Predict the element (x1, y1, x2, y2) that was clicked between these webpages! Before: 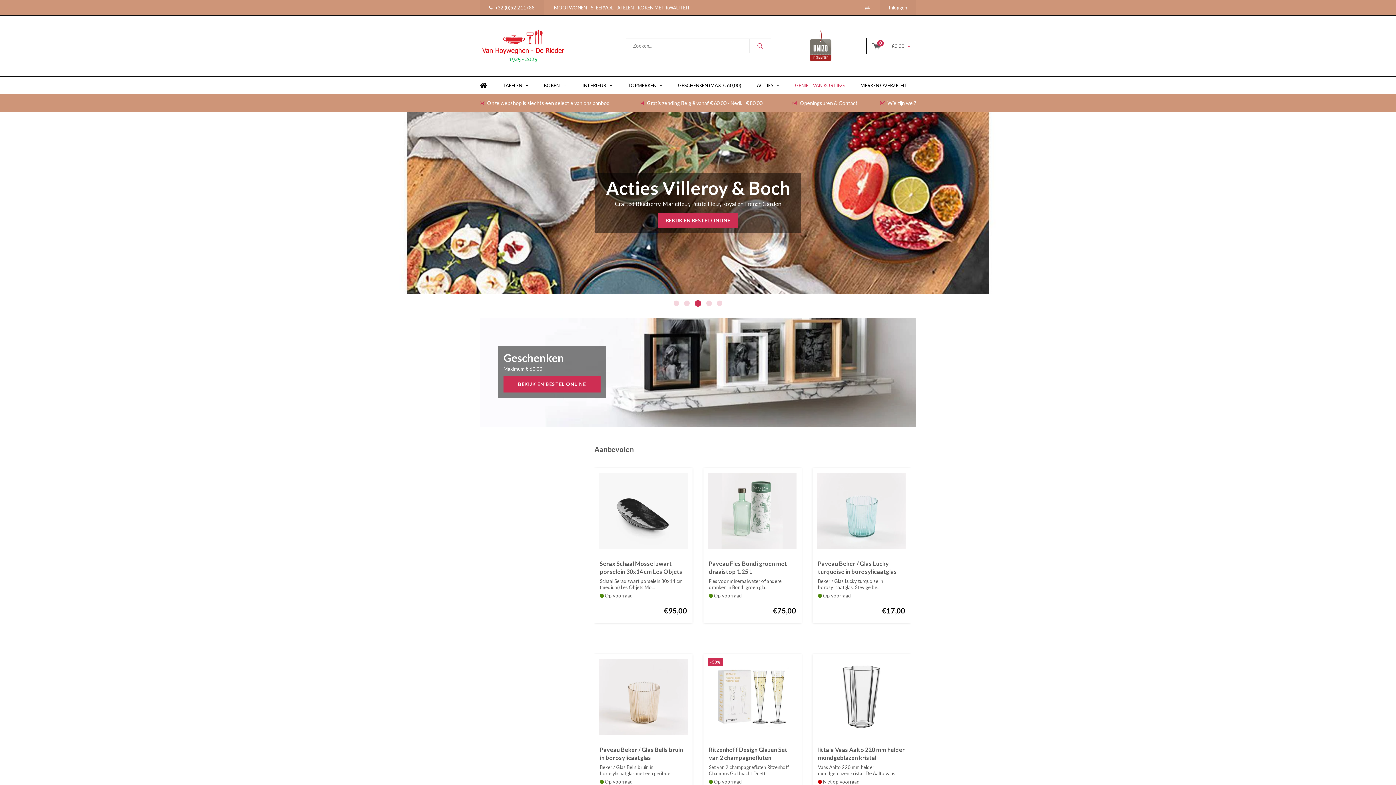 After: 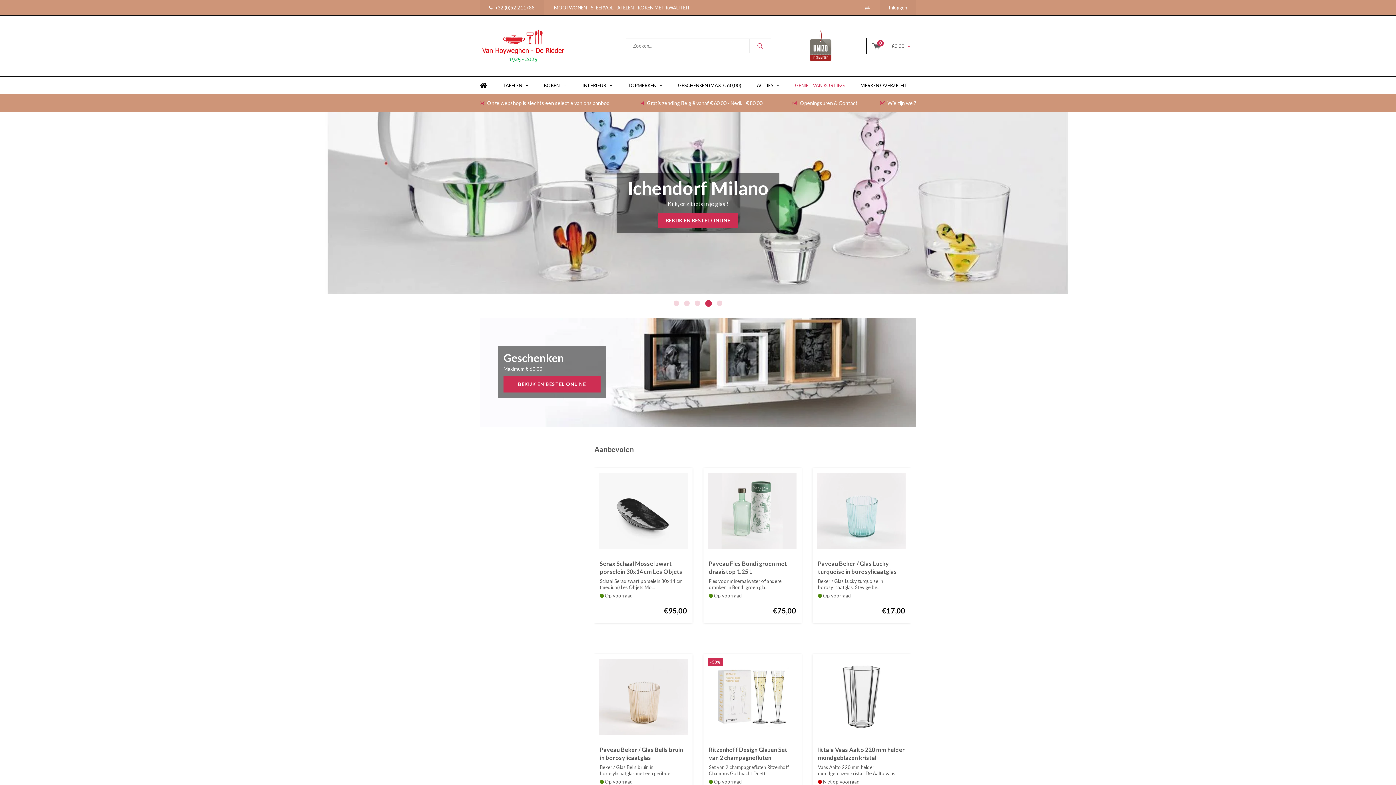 Action: bbox: (480, 42, 567, 48)